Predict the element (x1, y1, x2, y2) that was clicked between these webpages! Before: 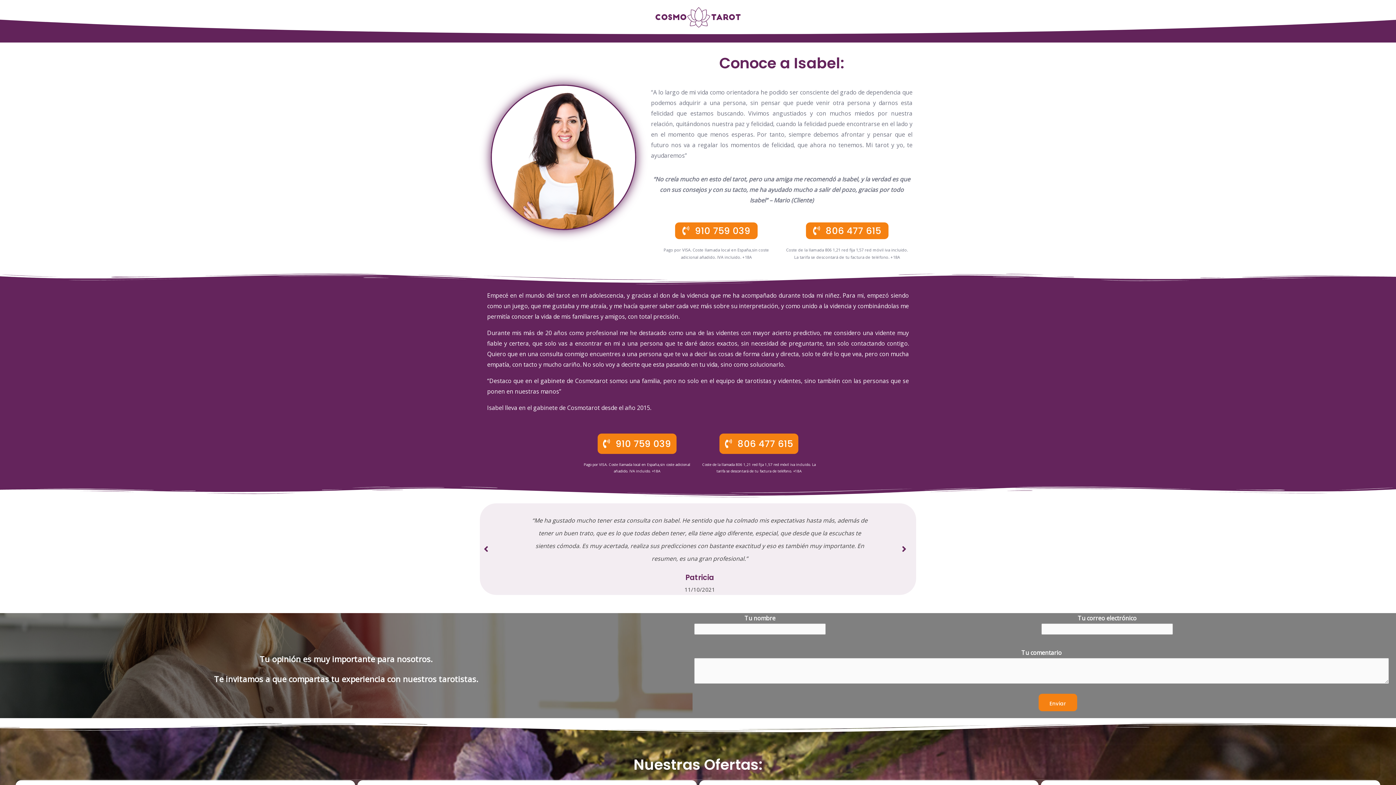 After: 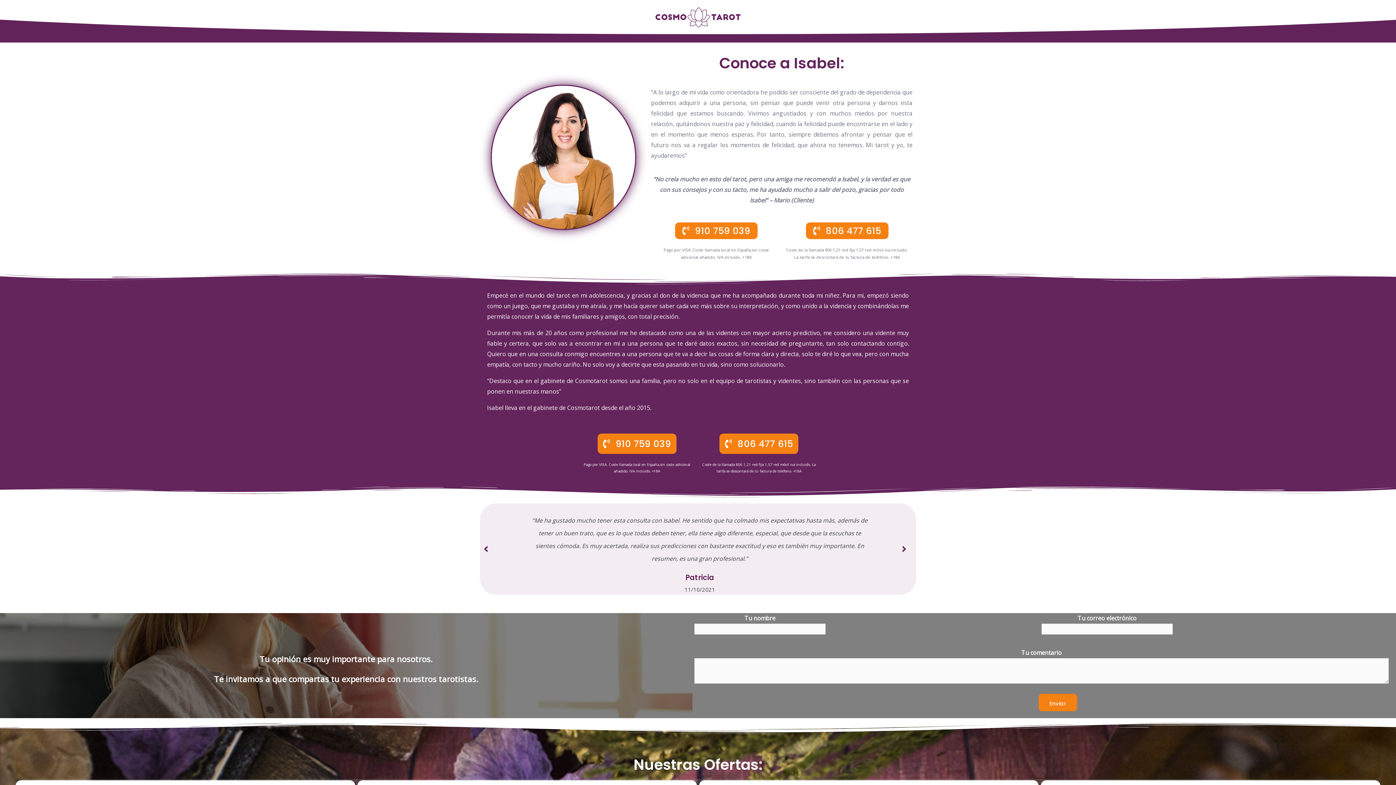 Action: bbox: (597, 433, 676, 454) label:   910 759 039